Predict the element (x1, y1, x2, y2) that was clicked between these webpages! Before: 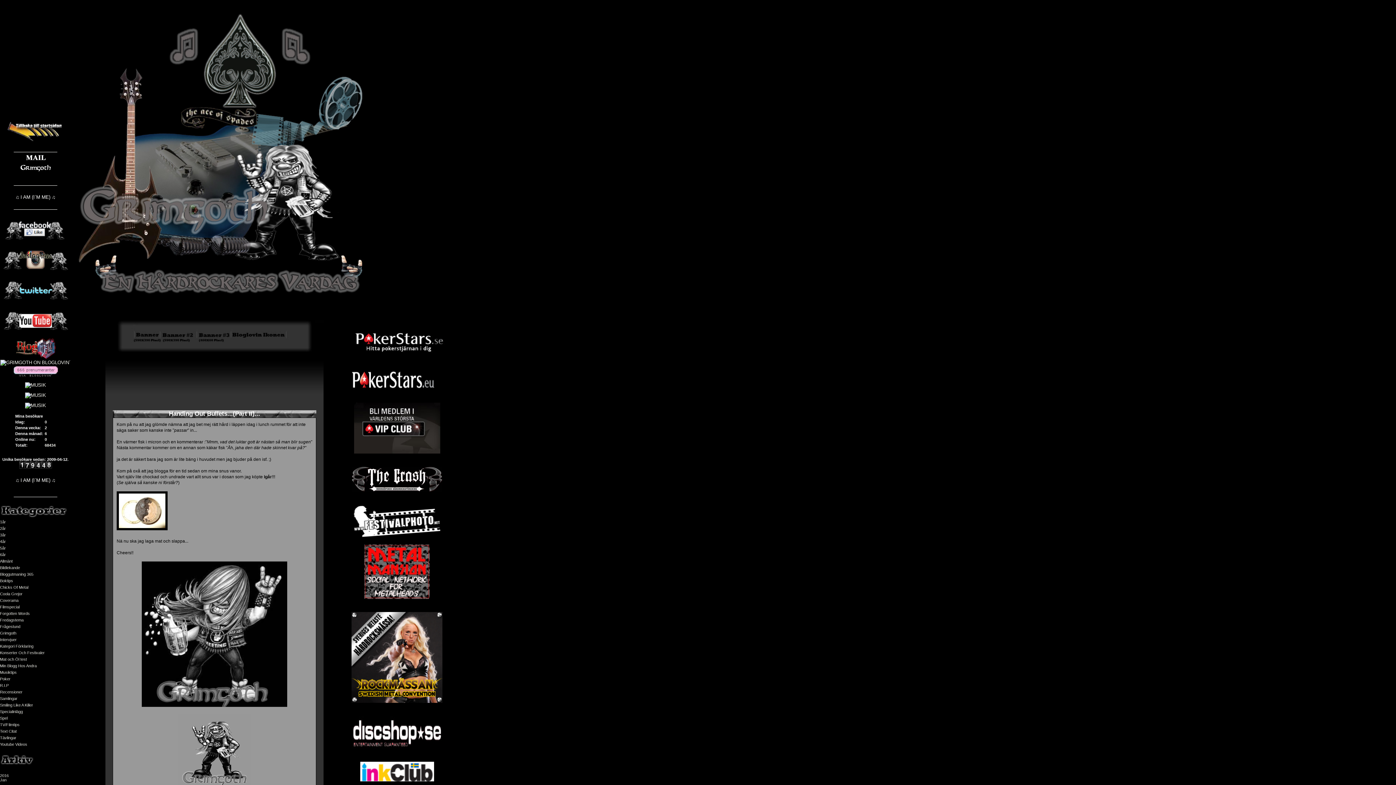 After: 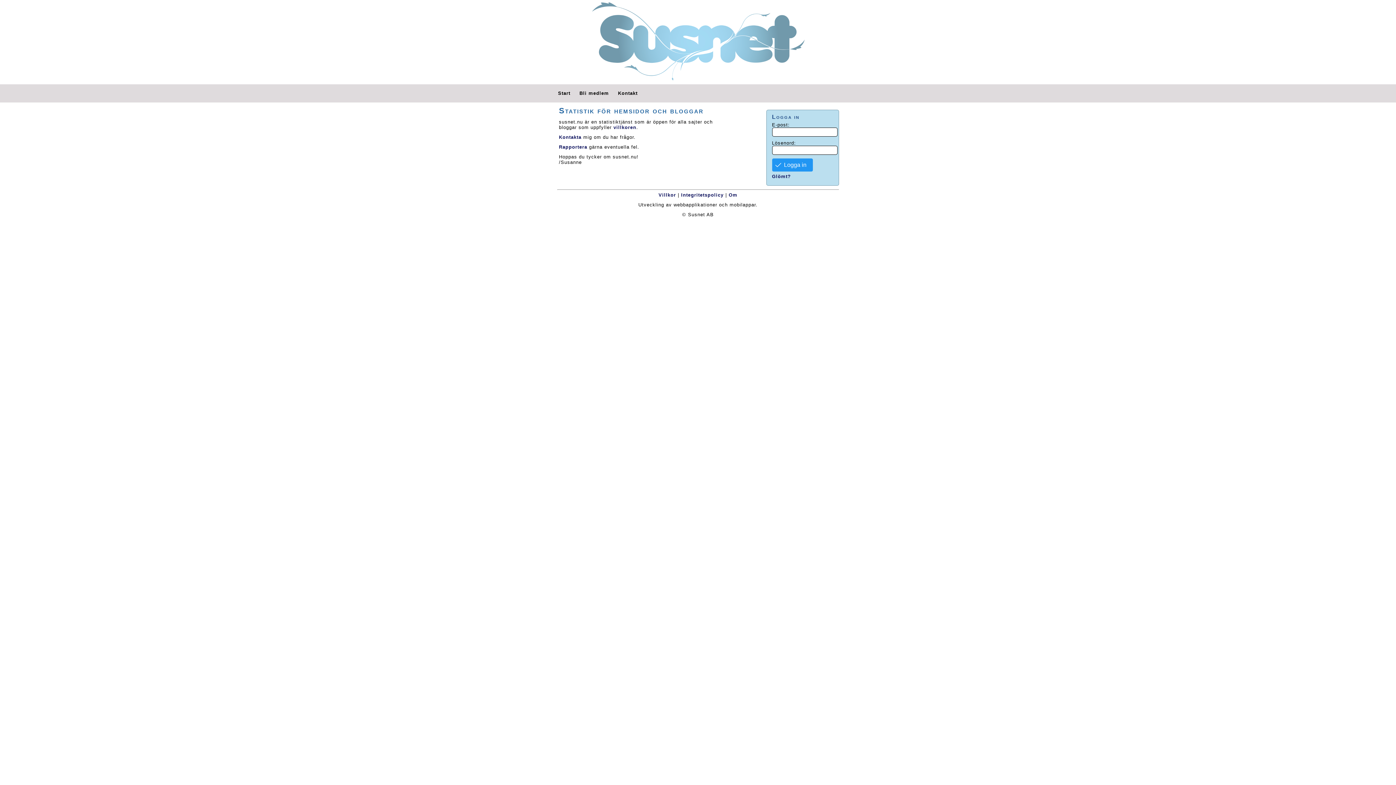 Action: bbox: (44, 437, 46, 441) label: 0